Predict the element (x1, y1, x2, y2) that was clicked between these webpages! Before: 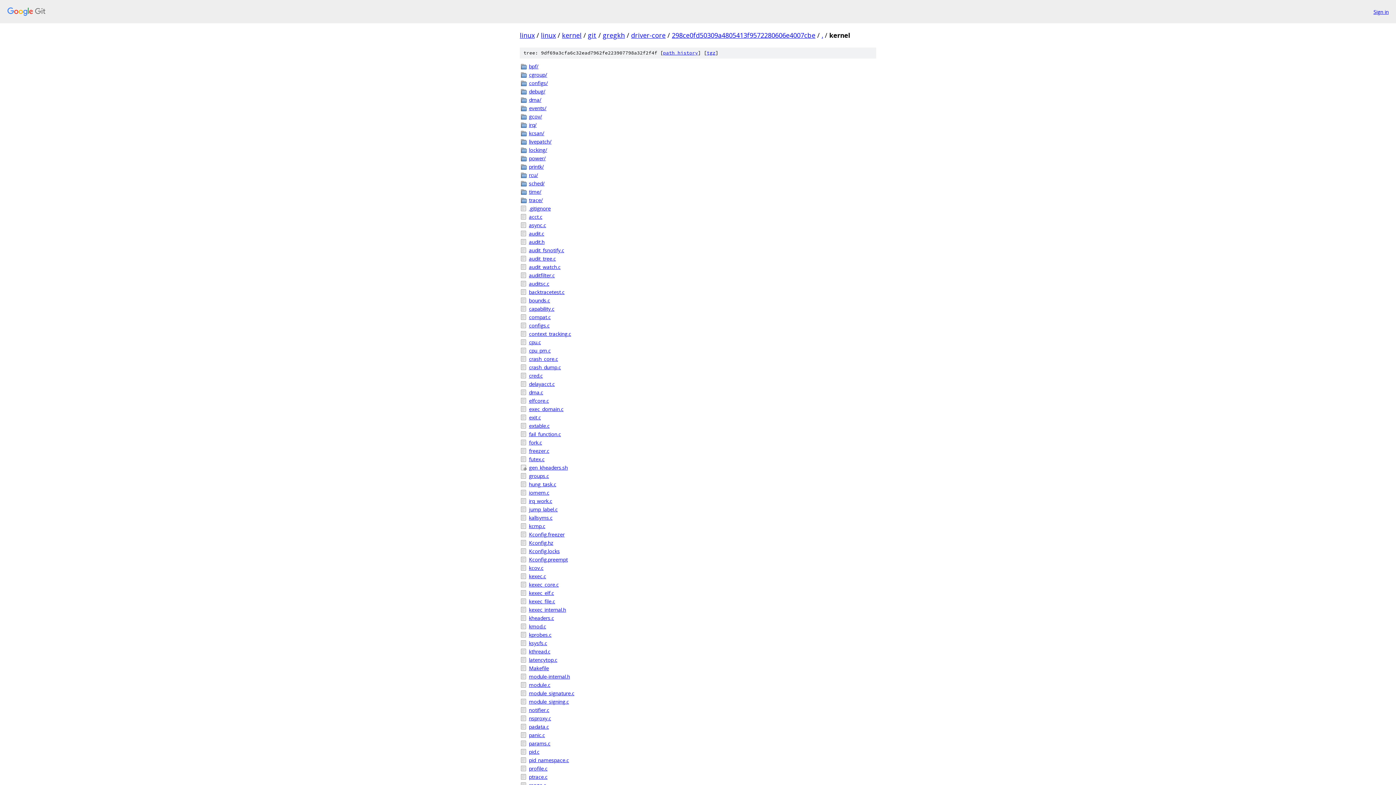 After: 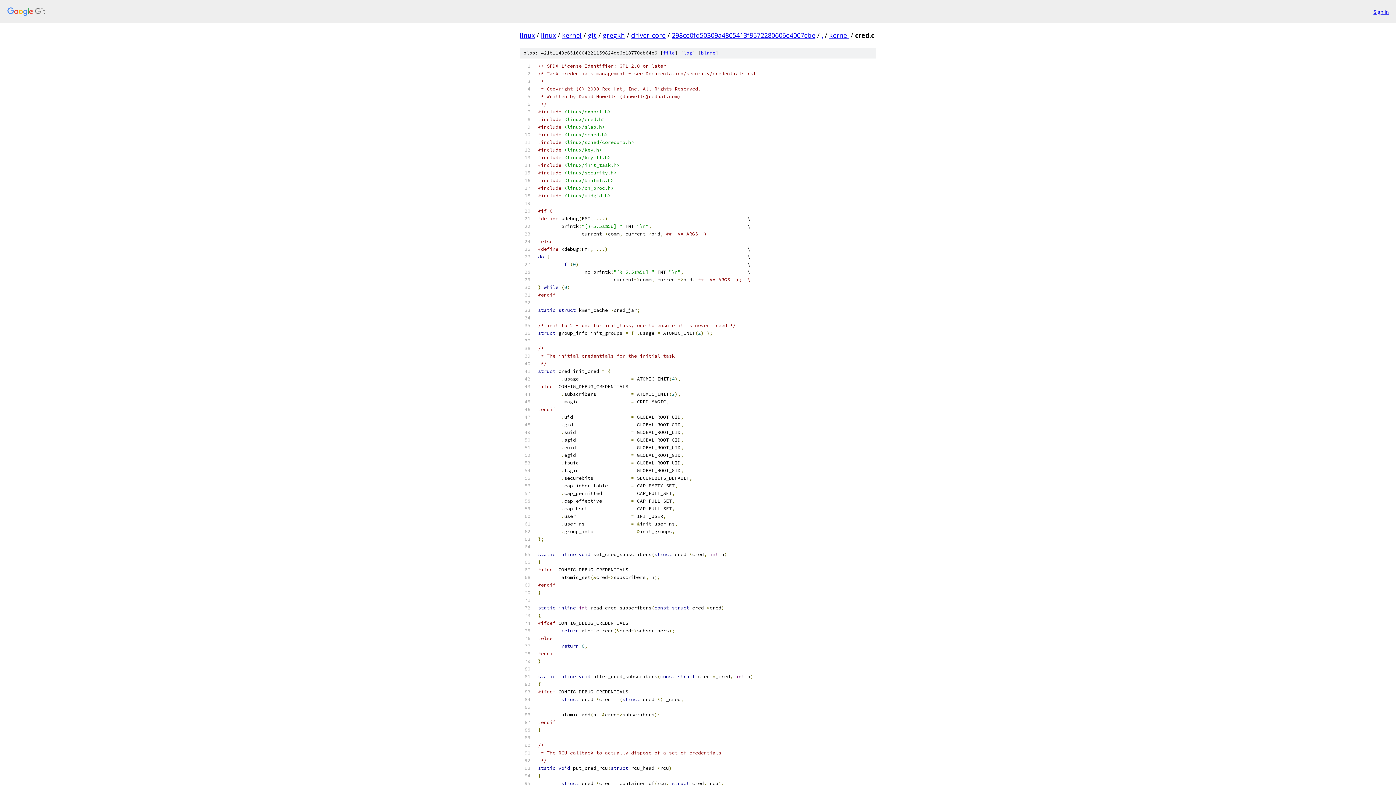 Action: label: cred.c bbox: (529, 372, 876, 379)